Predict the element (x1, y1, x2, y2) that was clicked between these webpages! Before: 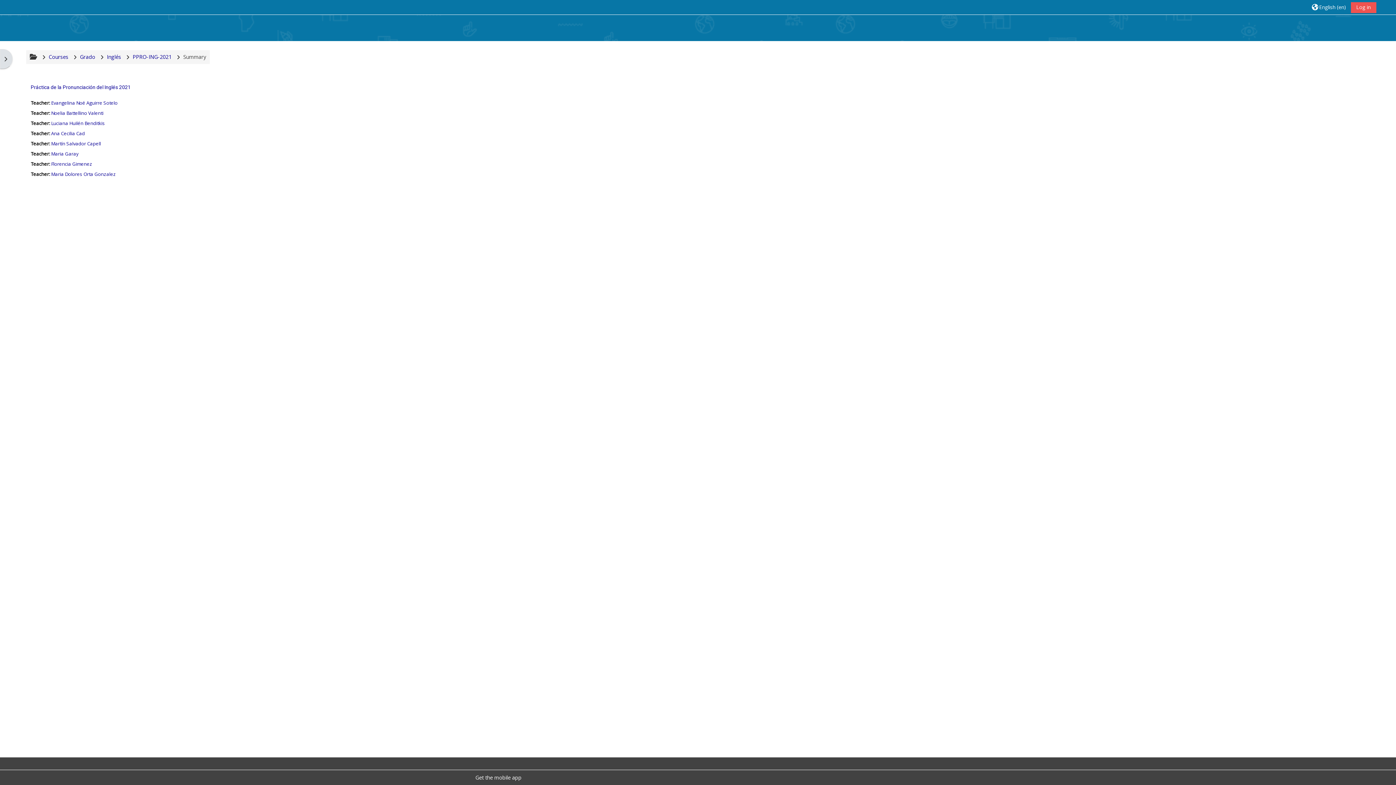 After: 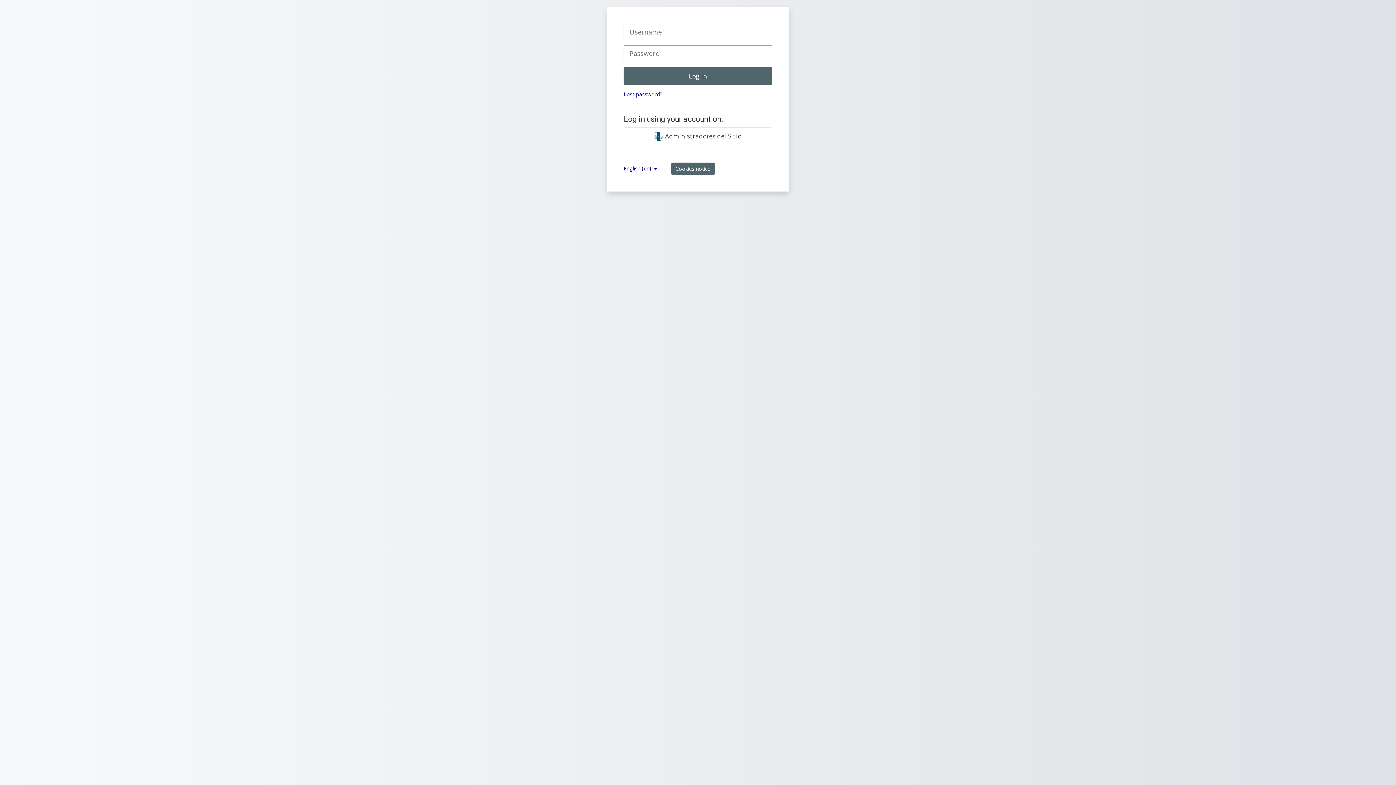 Action: label: Maria Dolores Orta Gonzalez bbox: (51, 170, 115, 177)